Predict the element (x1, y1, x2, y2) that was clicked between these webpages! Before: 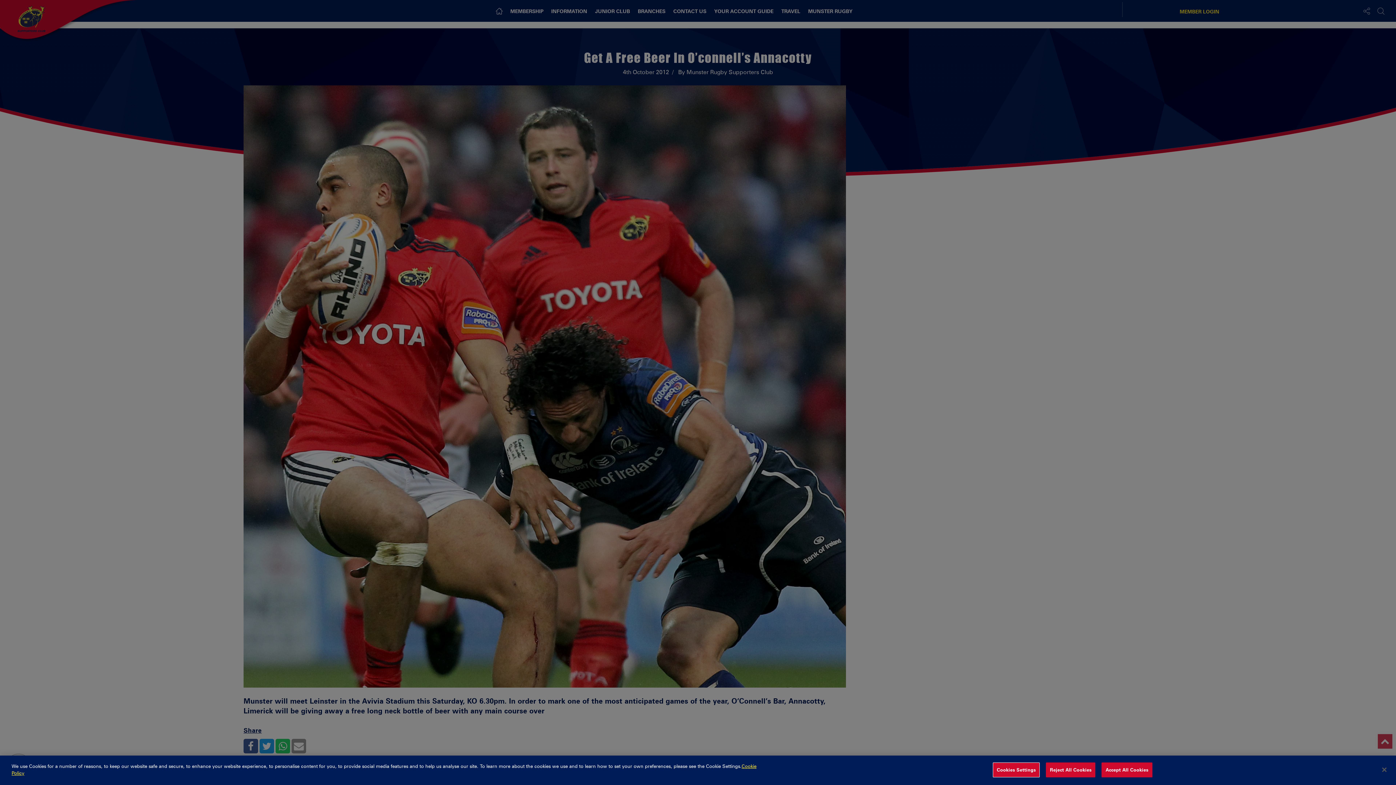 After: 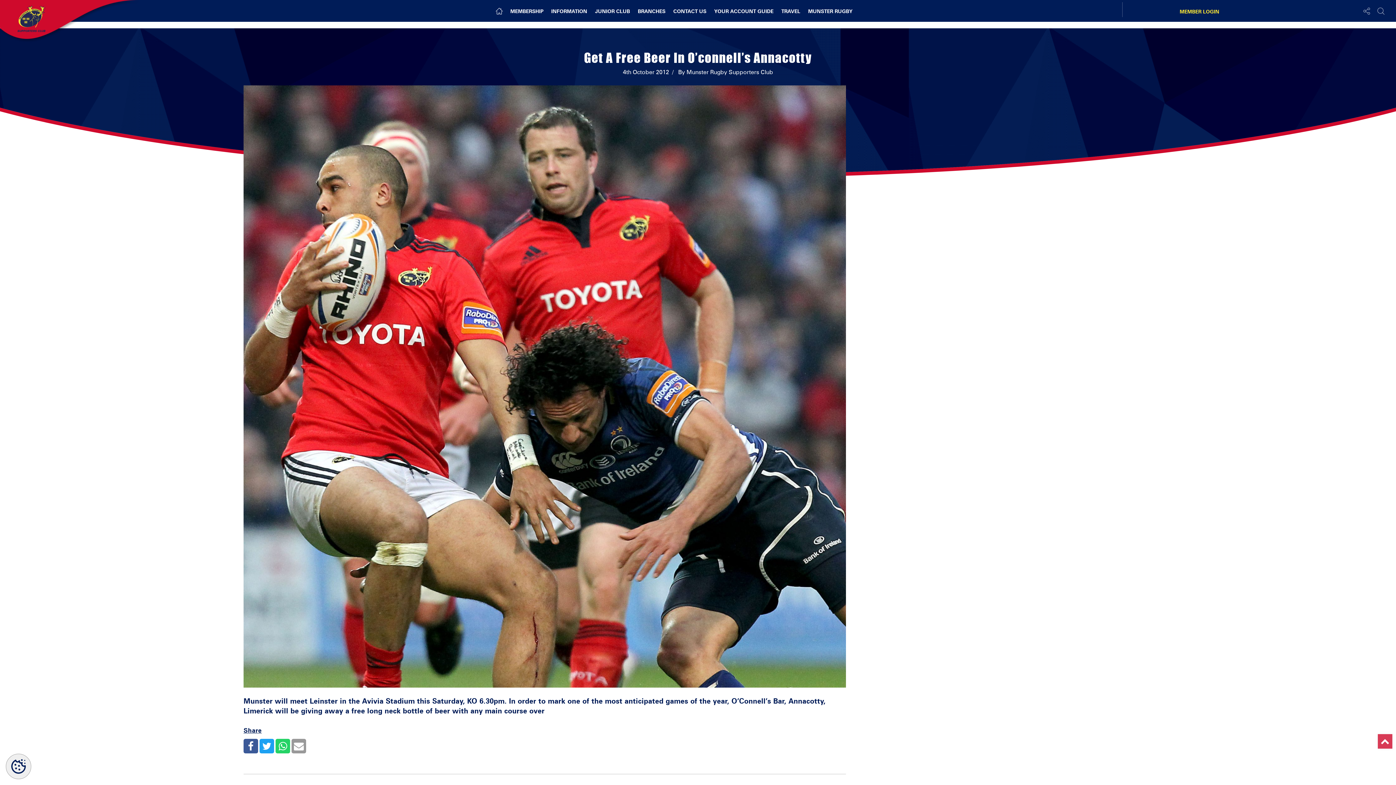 Action: bbox: (1376, 762, 1392, 778) label: Close